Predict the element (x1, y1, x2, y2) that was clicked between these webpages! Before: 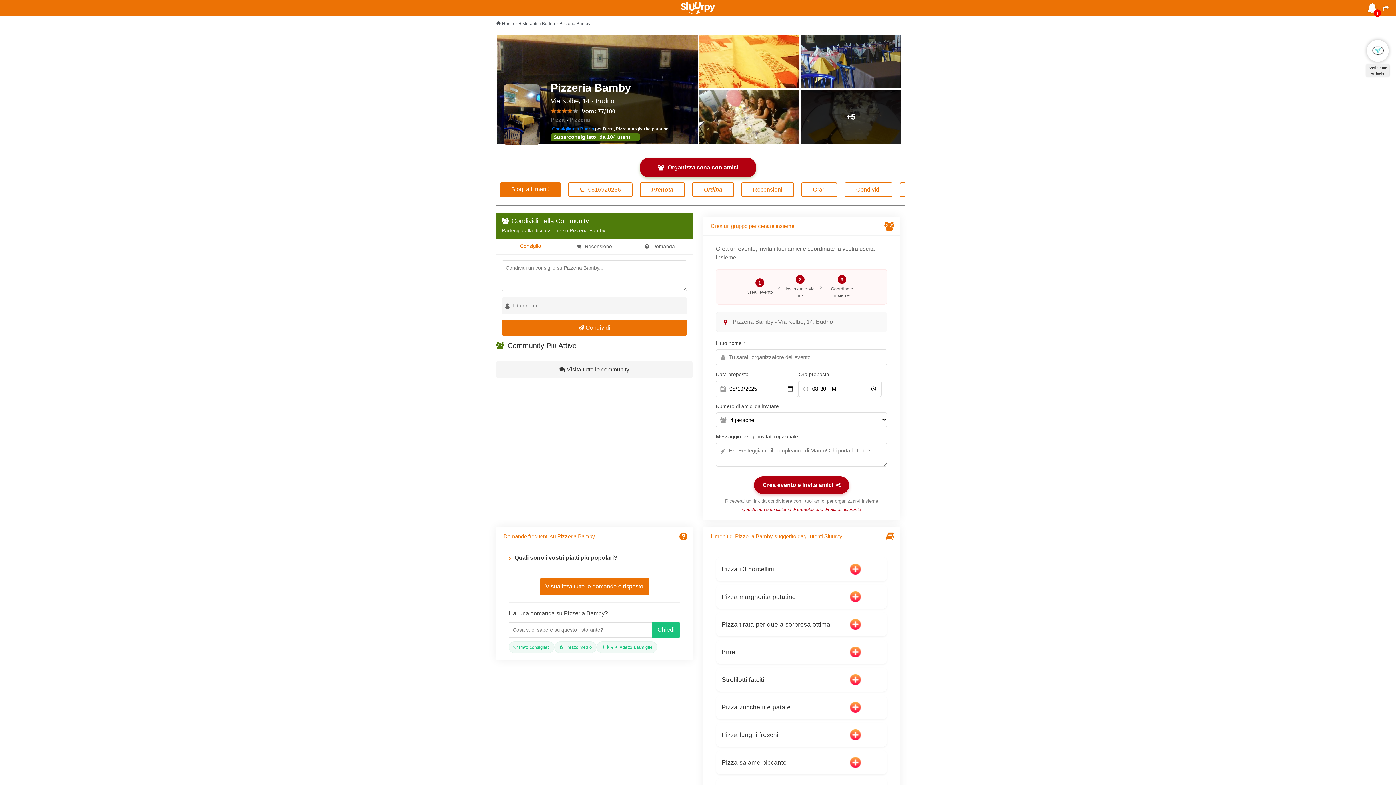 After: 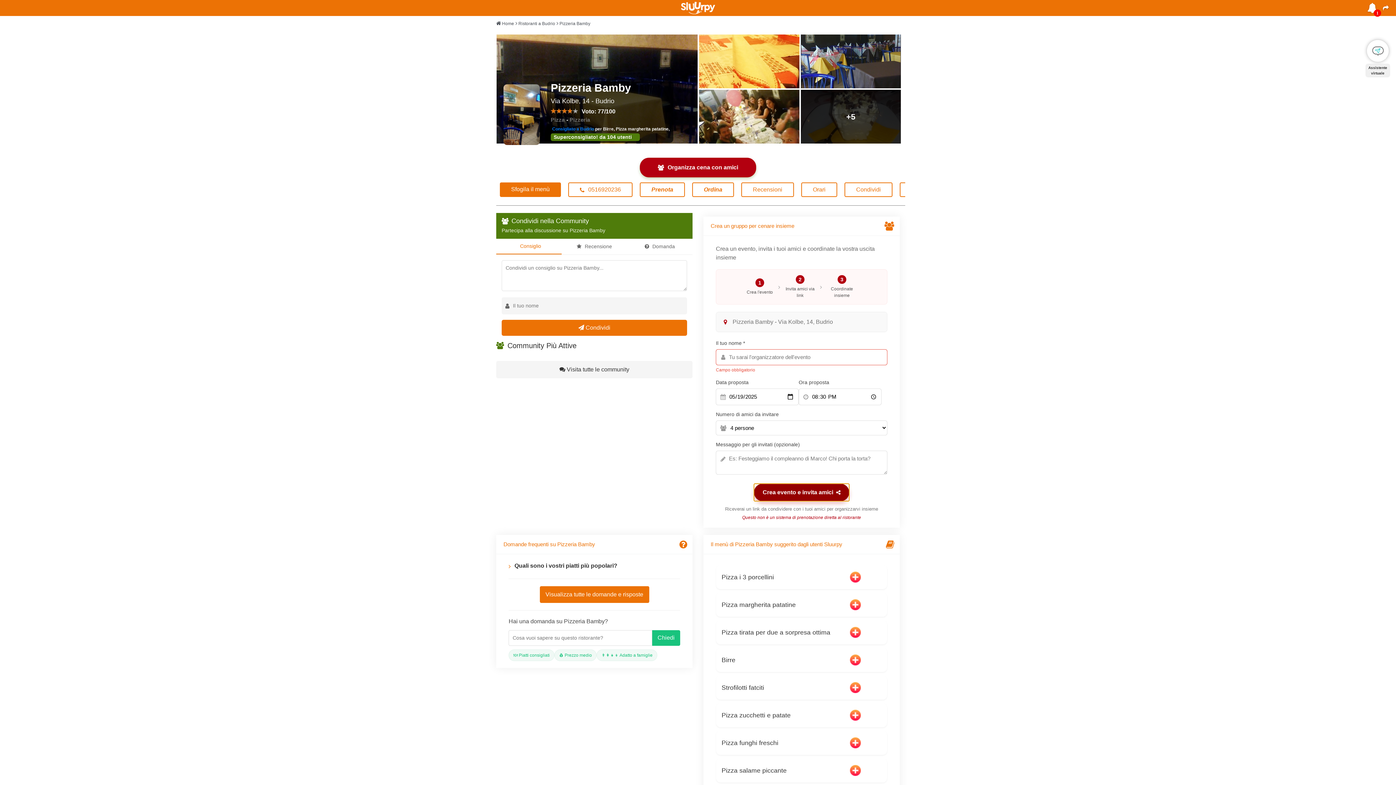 Action: label: Crea evento e invita amici bbox: (754, 476, 849, 494)